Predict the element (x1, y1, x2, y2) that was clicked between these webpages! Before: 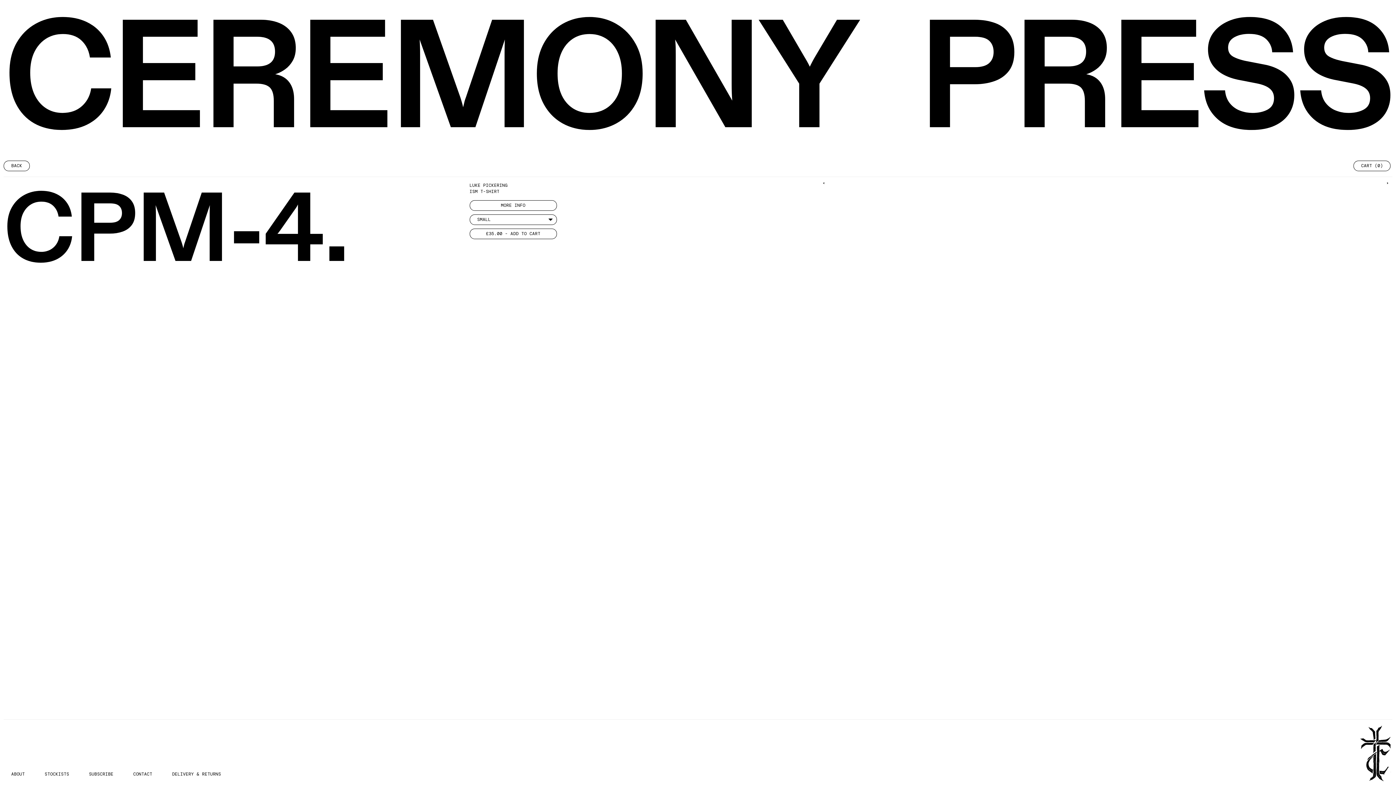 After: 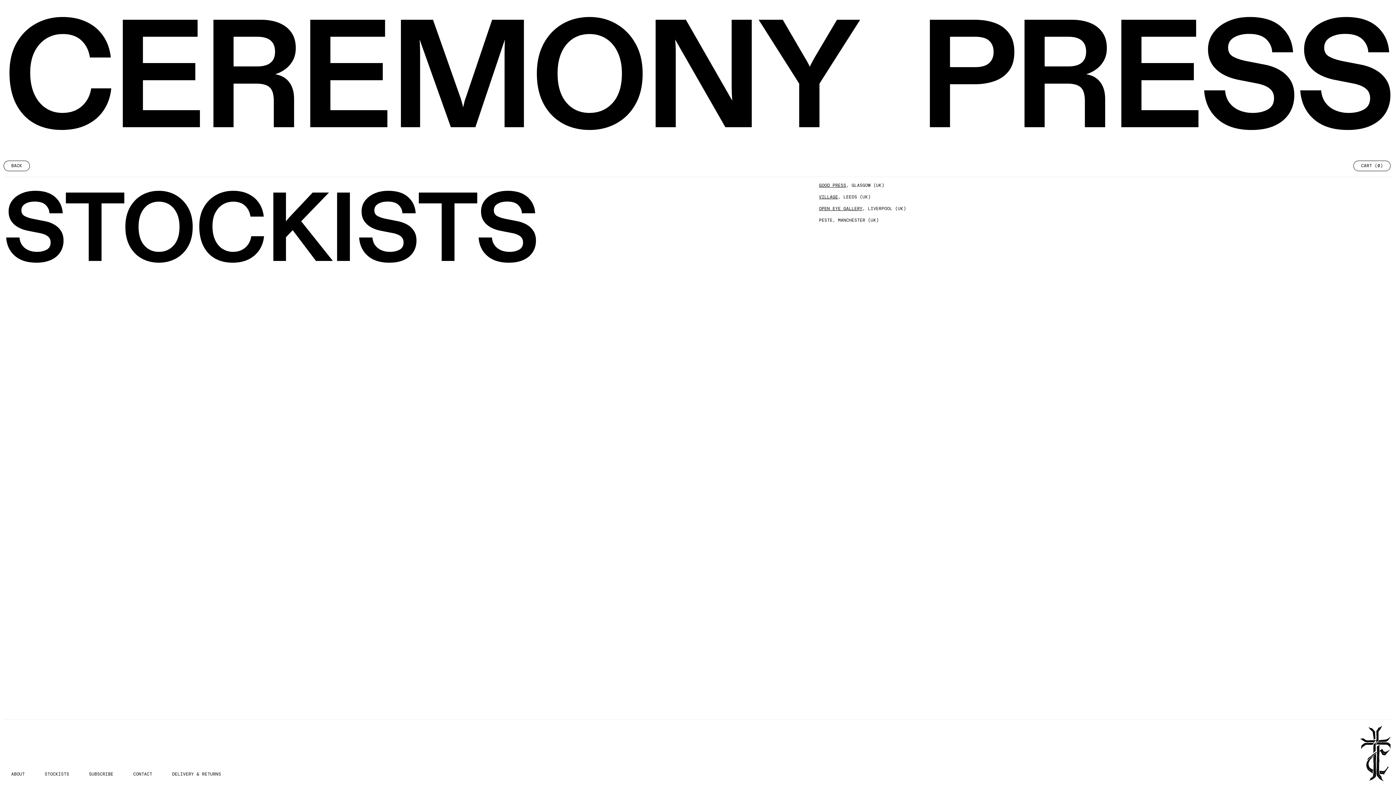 Action: label: STOCKISTS bbox: (37, 769, 76, 780)